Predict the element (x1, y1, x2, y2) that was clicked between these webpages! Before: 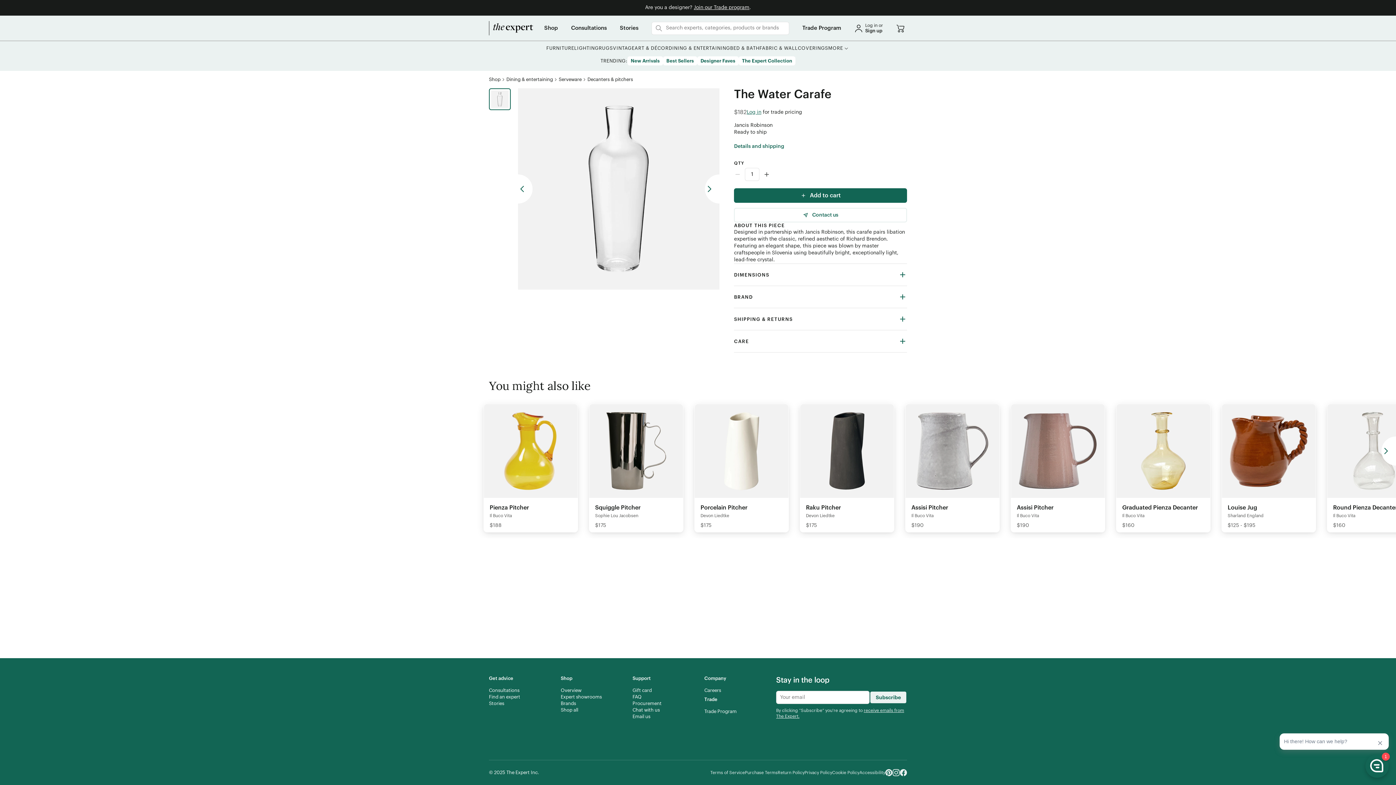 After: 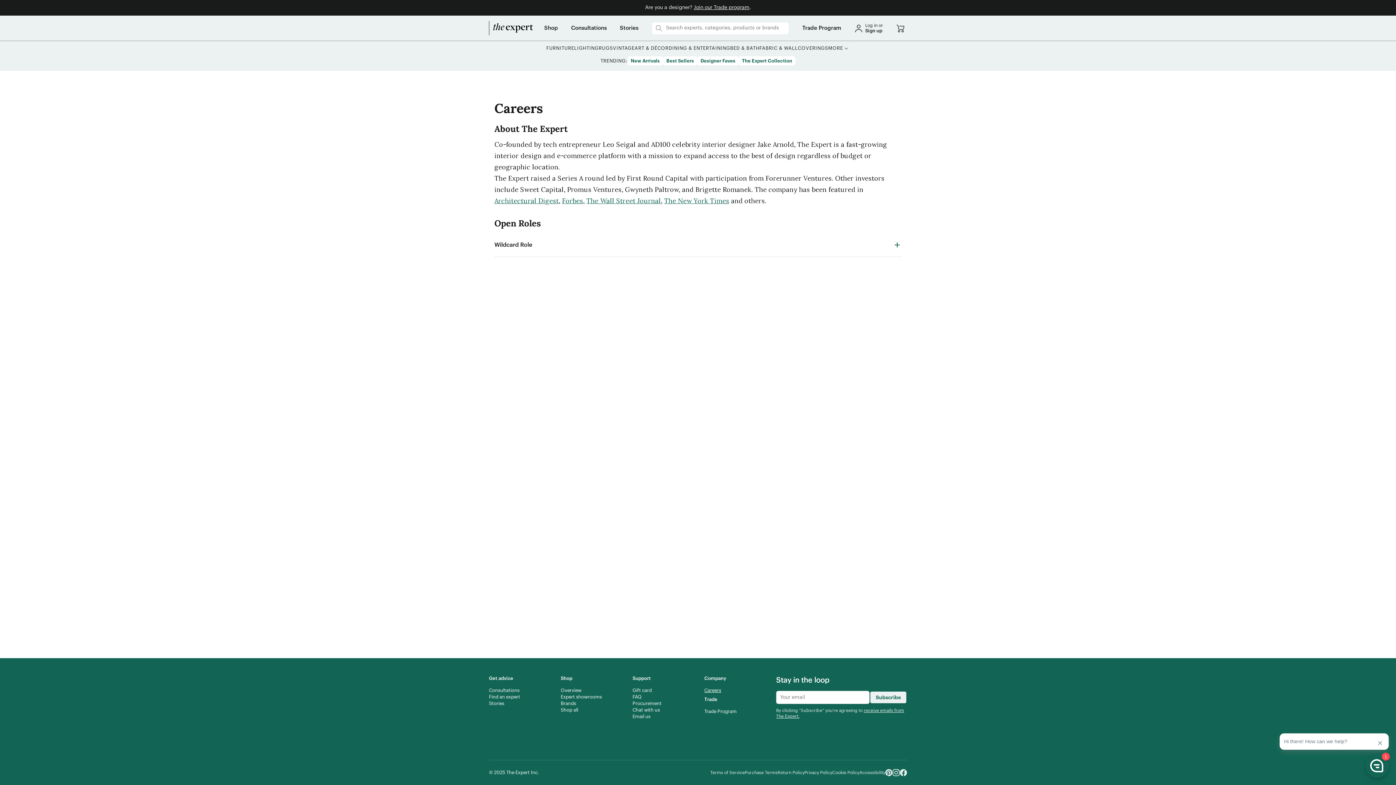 Action: bbox: (704, 687, 721, 694) label: Careers